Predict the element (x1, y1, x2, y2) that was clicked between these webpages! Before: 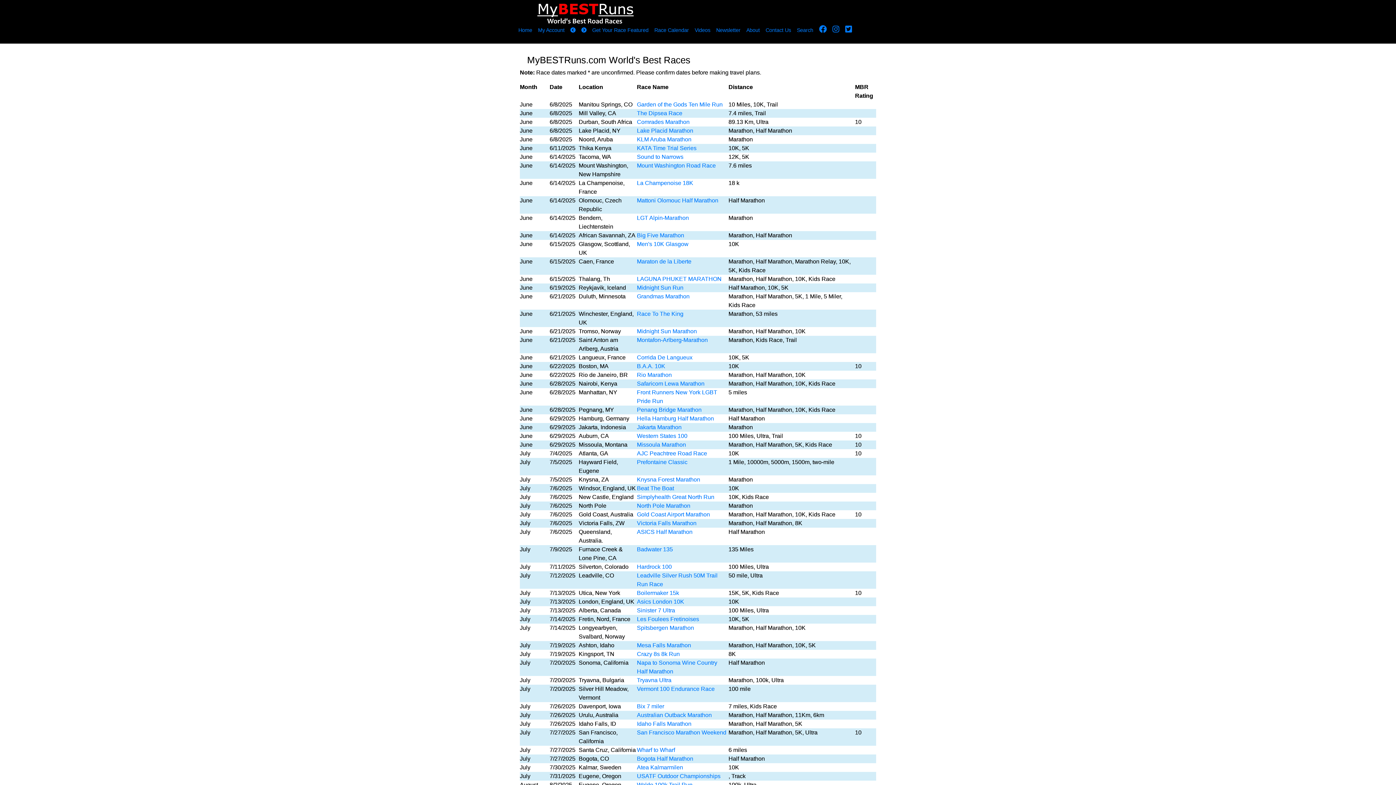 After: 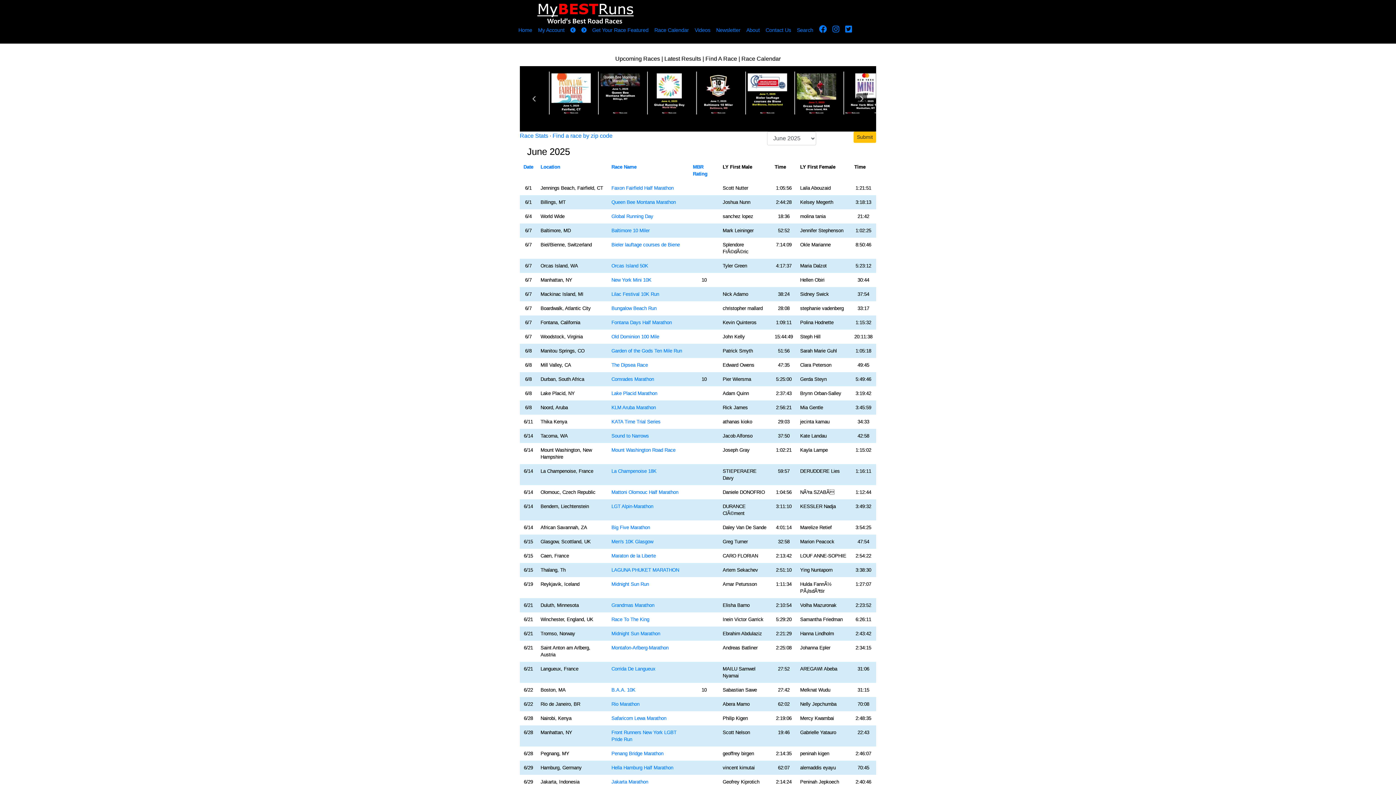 Action: bbox: (654, 27, 689, 33) label: Race Calendar